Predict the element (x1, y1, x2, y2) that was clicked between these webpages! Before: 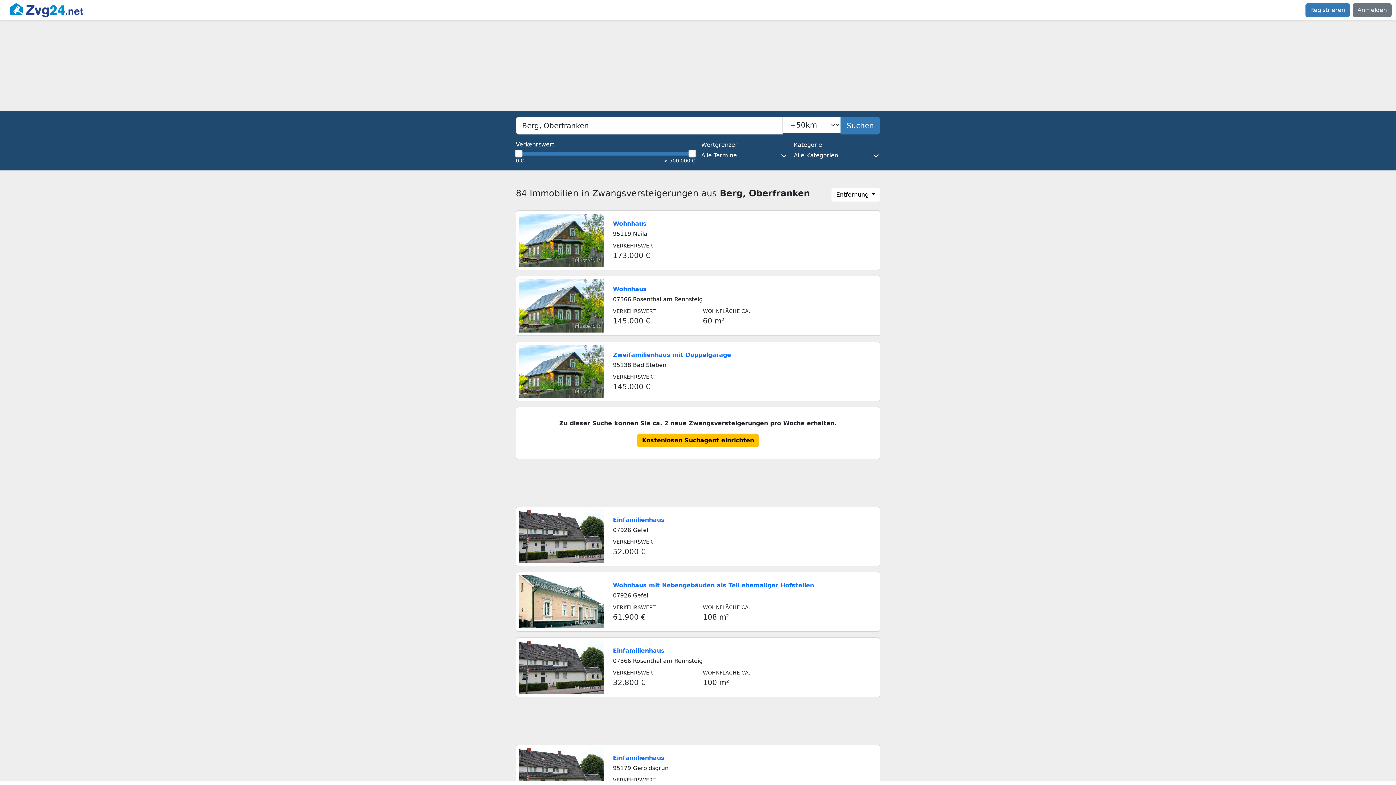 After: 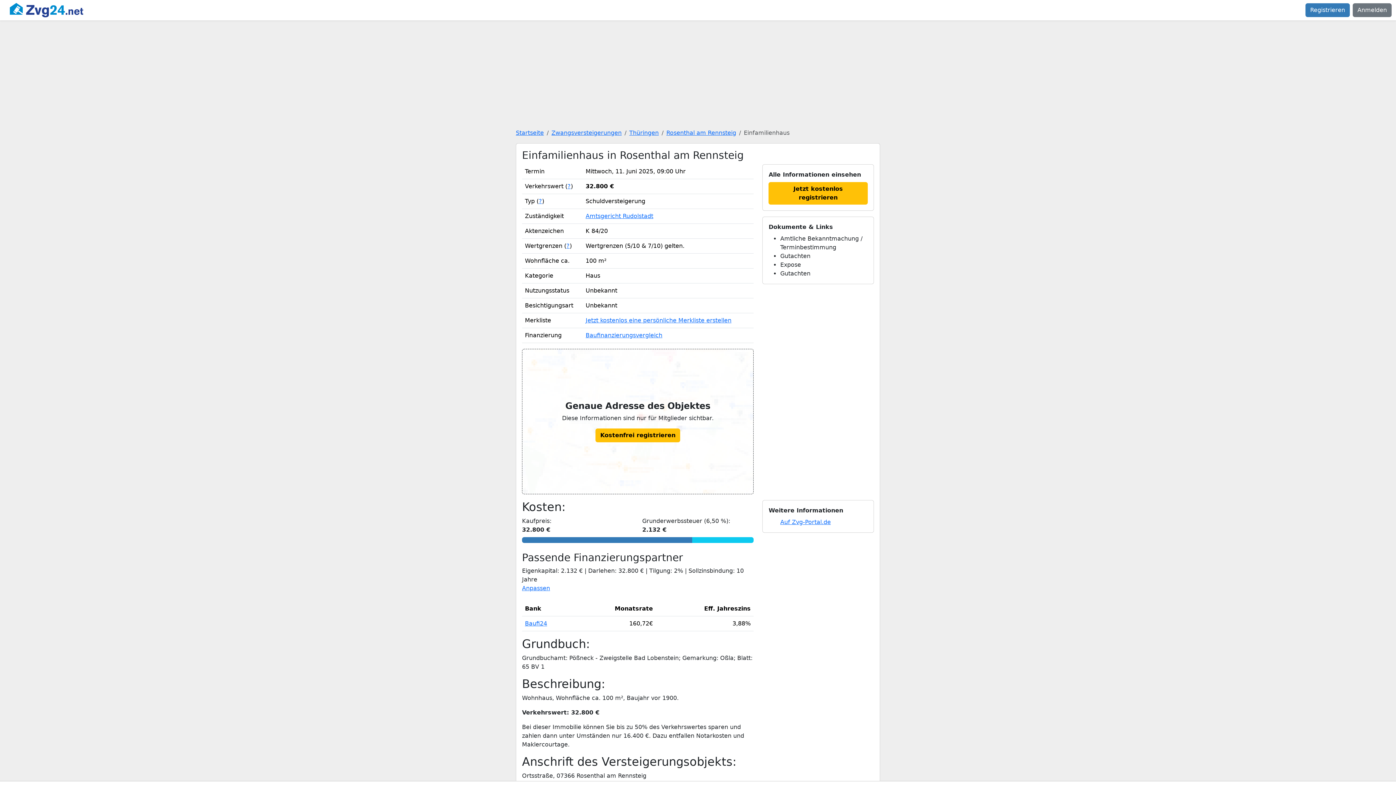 Action: label: Musterbild bbox: (516, 638, 607, 697)